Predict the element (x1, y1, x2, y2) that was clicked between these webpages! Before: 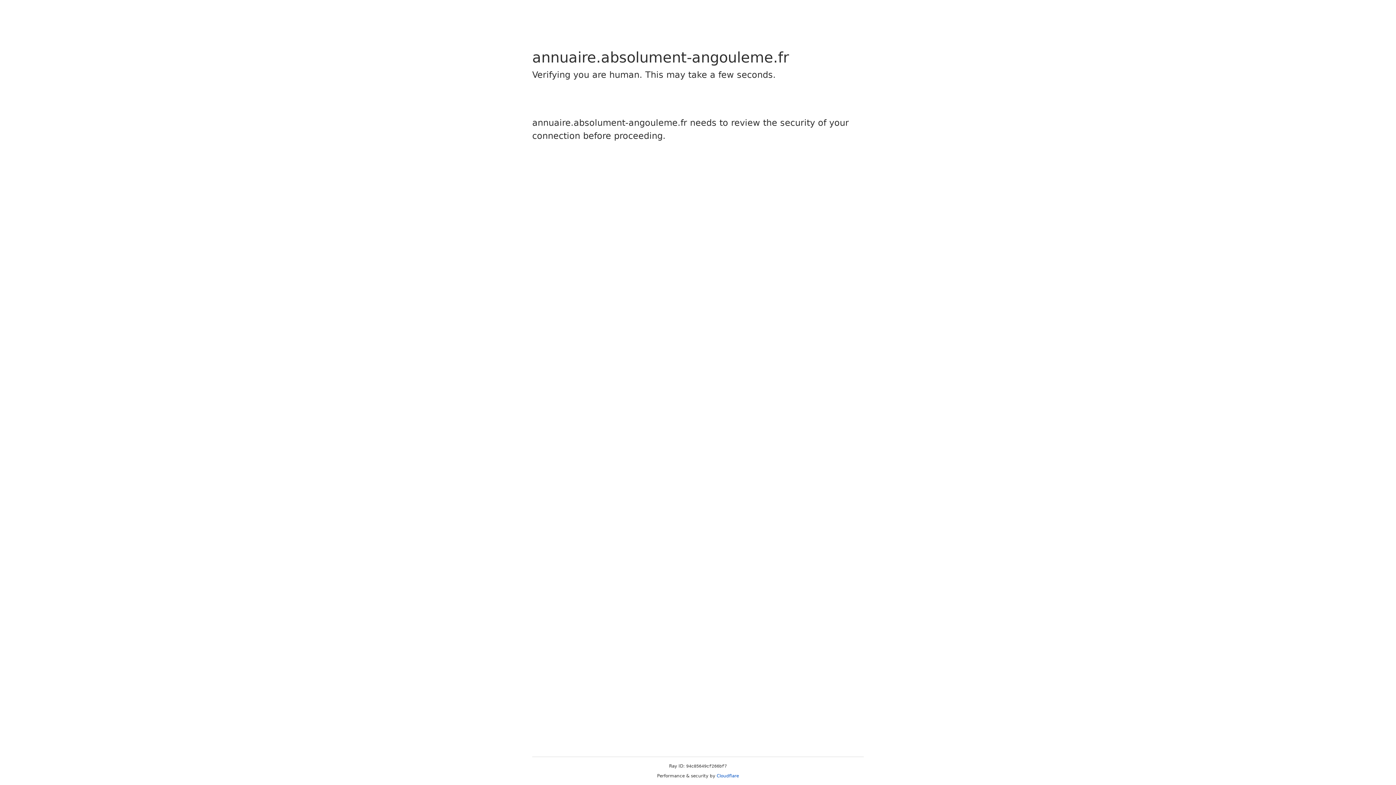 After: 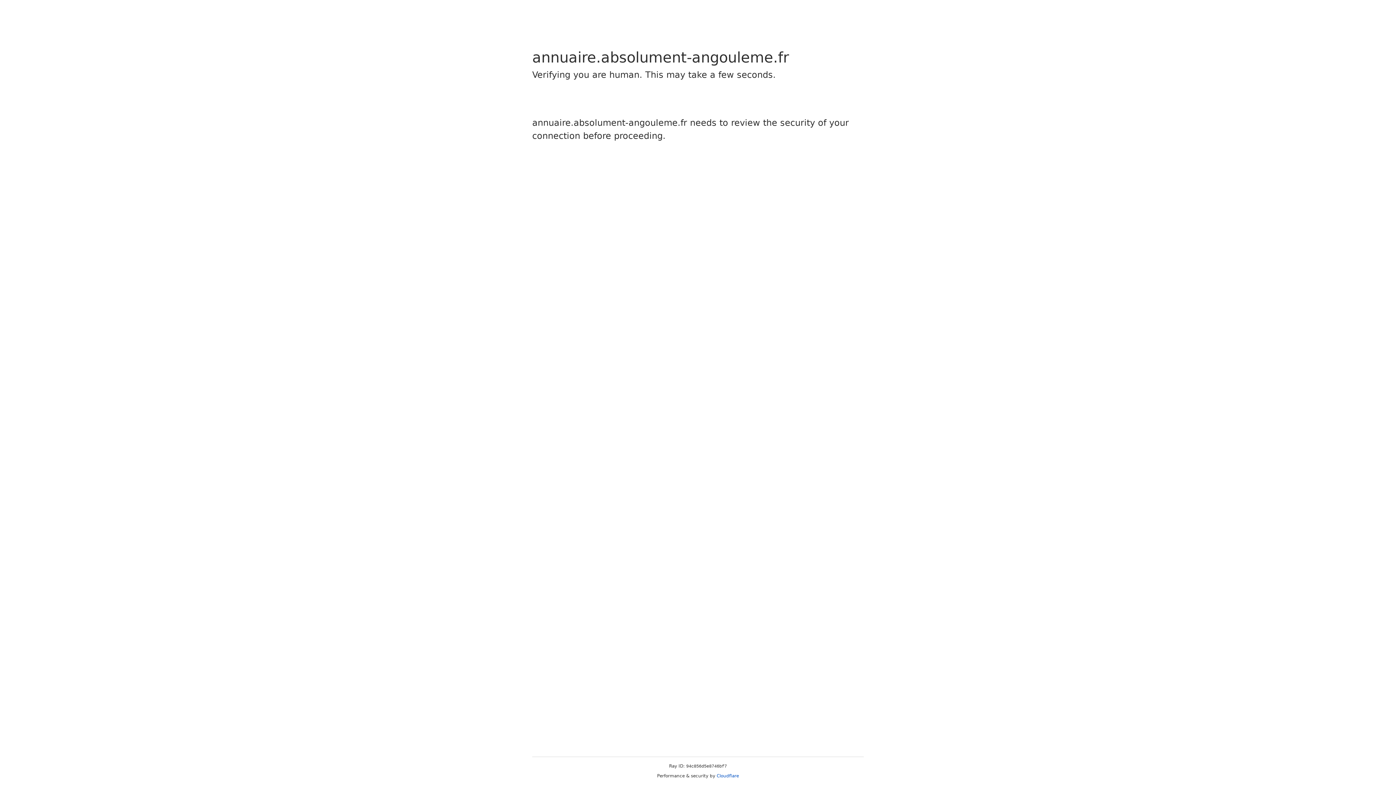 Action: bbox: (716, 773, 739, 778) label: Cloudflare